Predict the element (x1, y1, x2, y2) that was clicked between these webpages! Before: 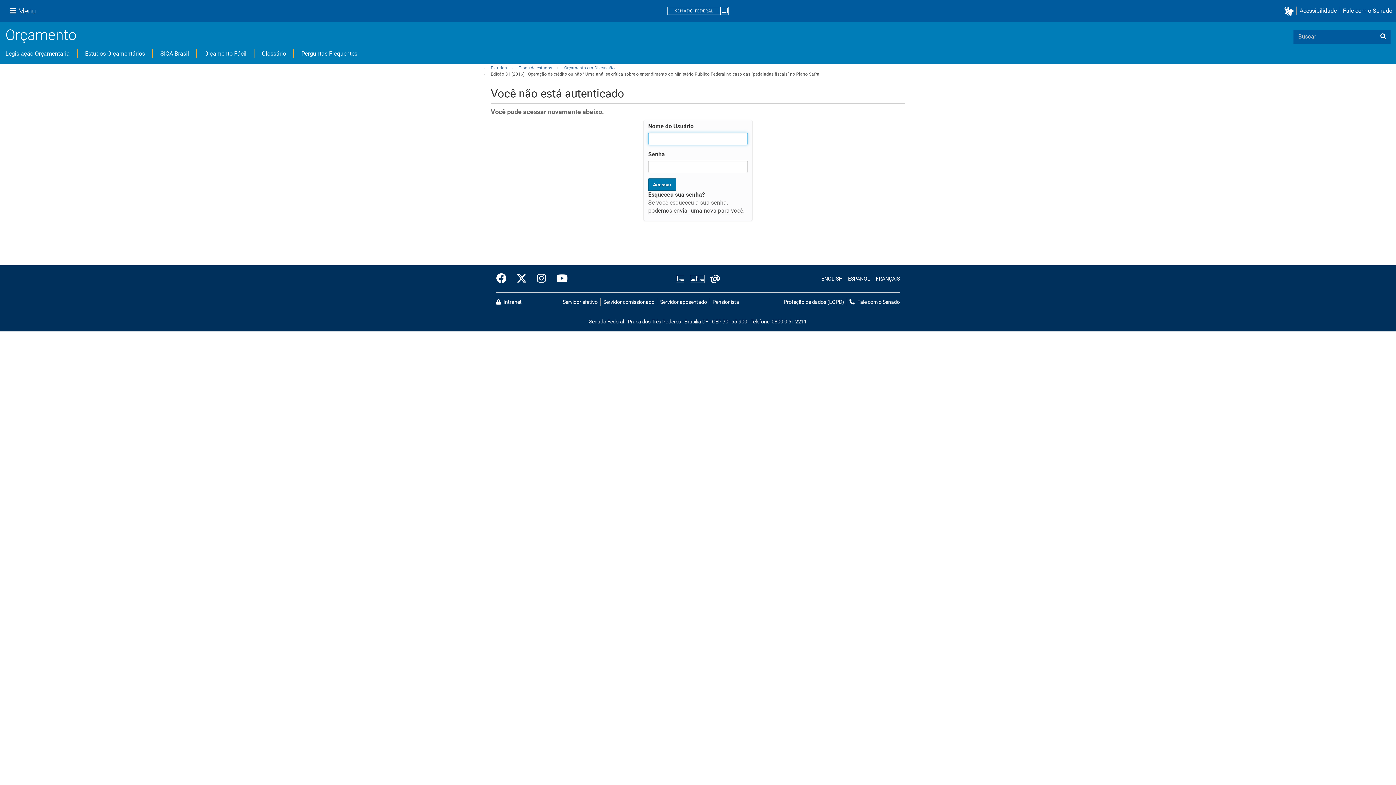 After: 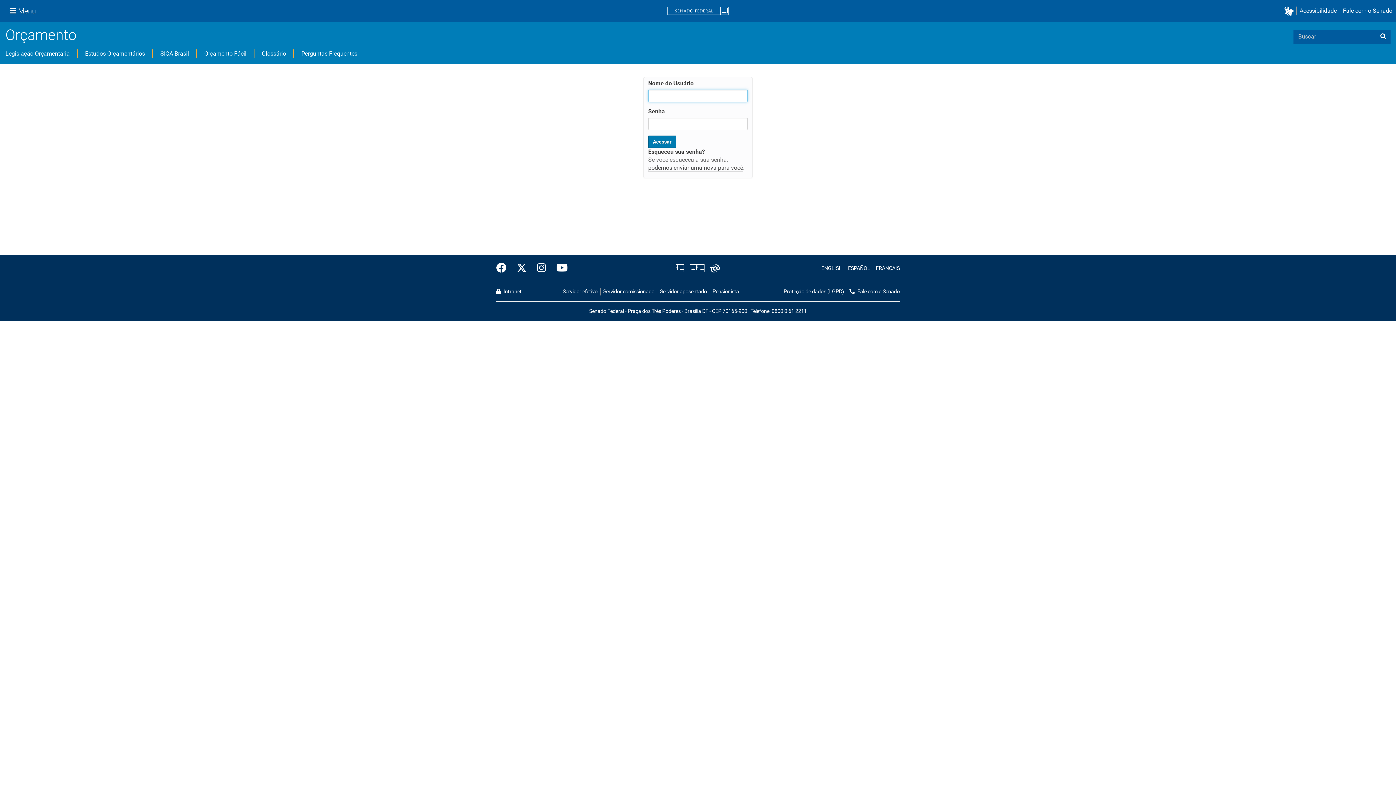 Action: bbox: (518, 65, 552, 70) label: Tipos de estudos